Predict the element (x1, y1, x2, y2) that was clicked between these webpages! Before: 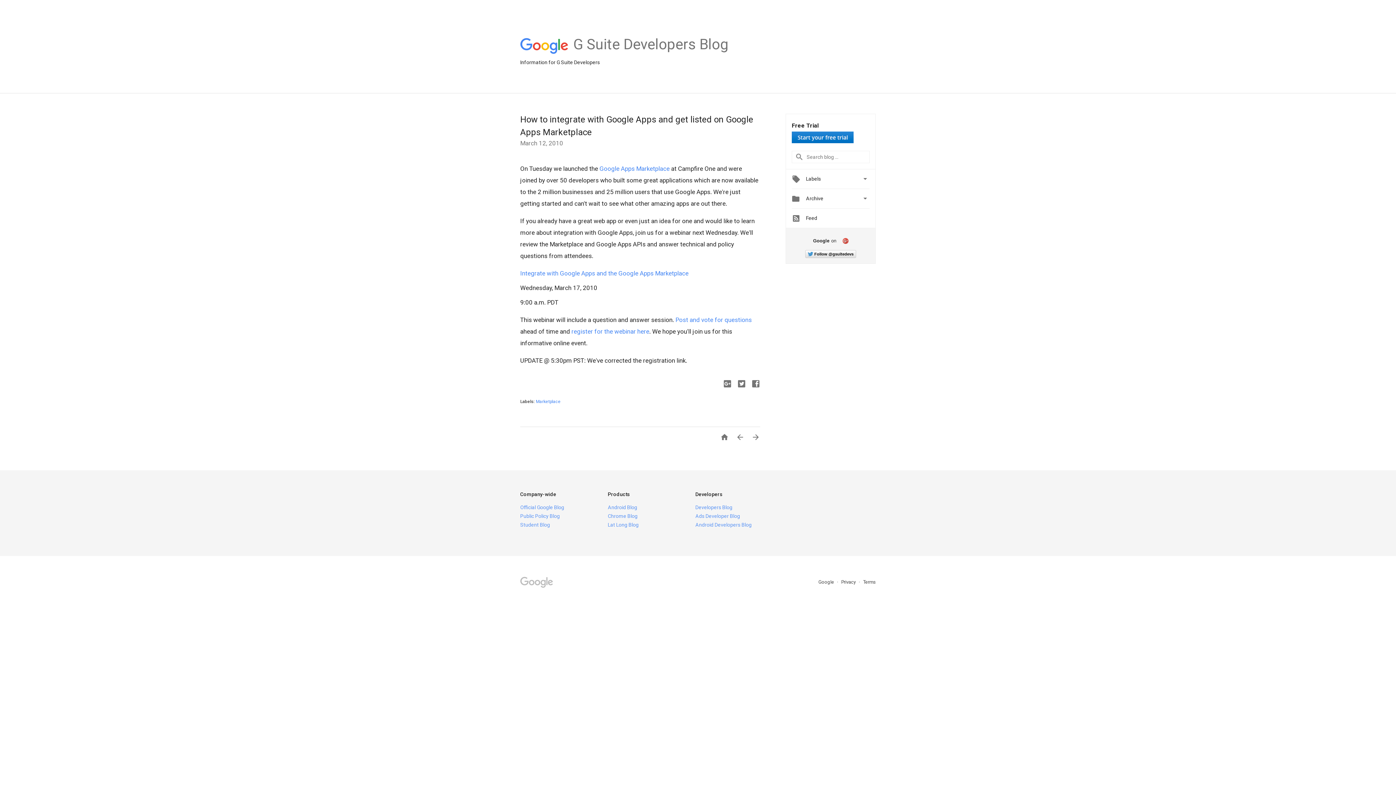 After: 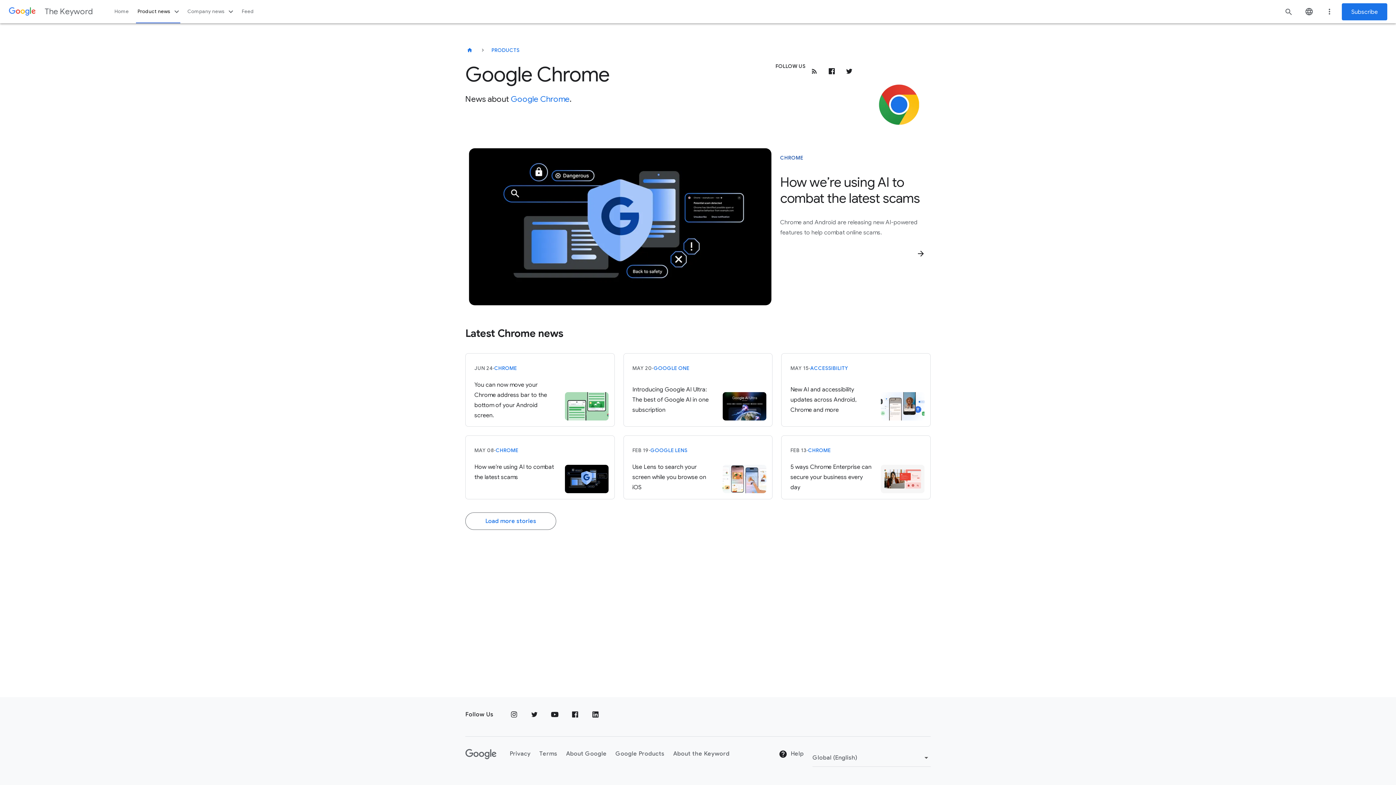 Action: bbox: (607, 513, 637, 519) label: Chrome Blog